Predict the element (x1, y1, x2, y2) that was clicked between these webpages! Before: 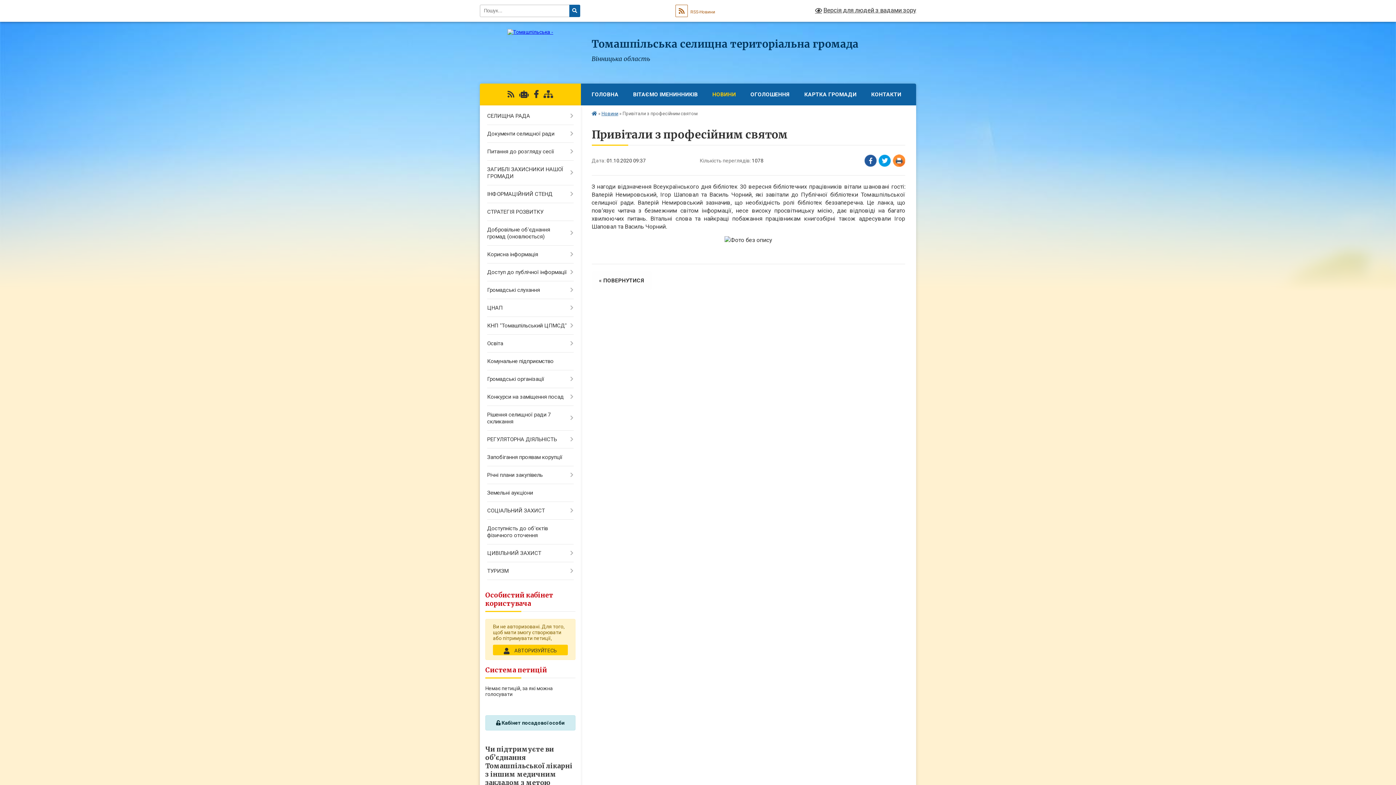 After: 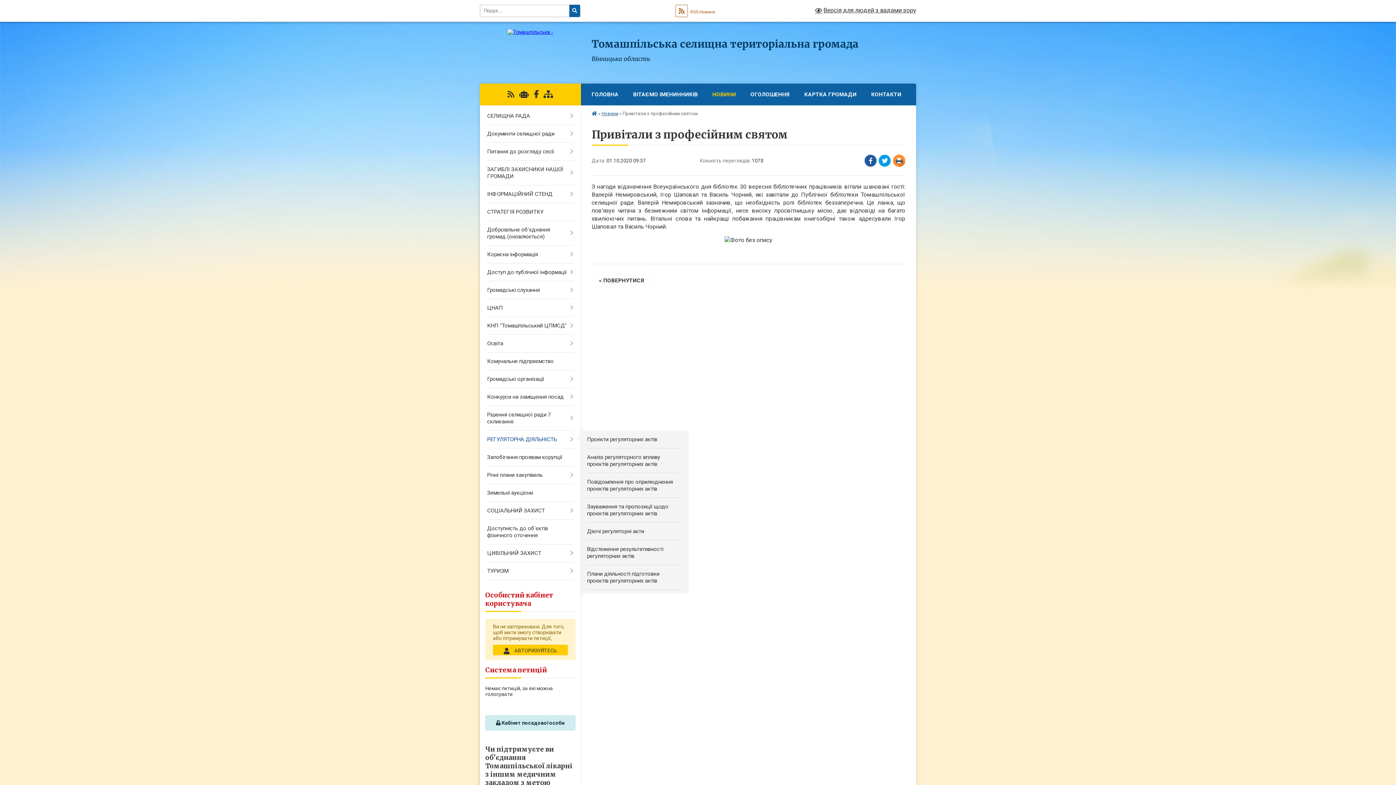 Action: bbox: (480, 430, 580, 448) label: РЕГУЛЯТОРНА ДІЯЛЬНІСТЬ